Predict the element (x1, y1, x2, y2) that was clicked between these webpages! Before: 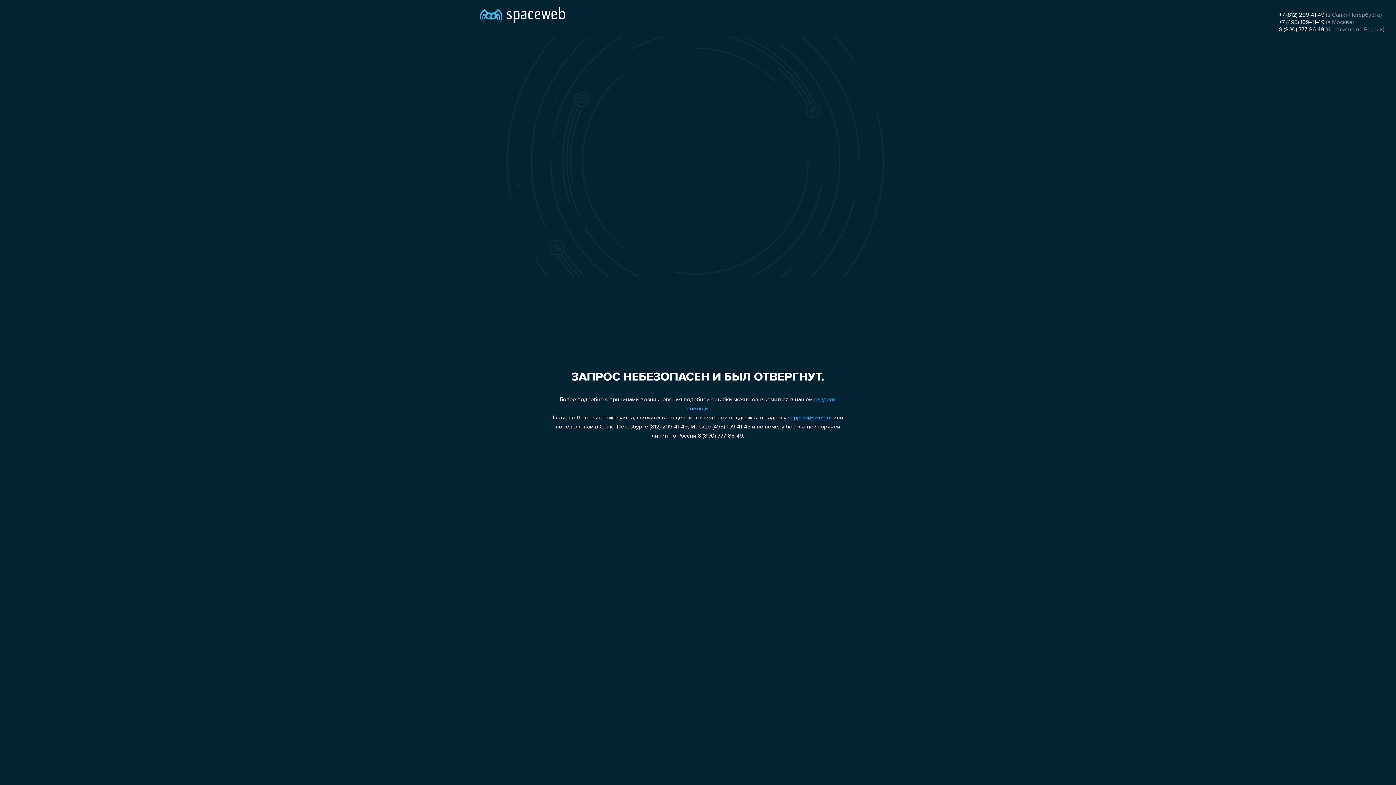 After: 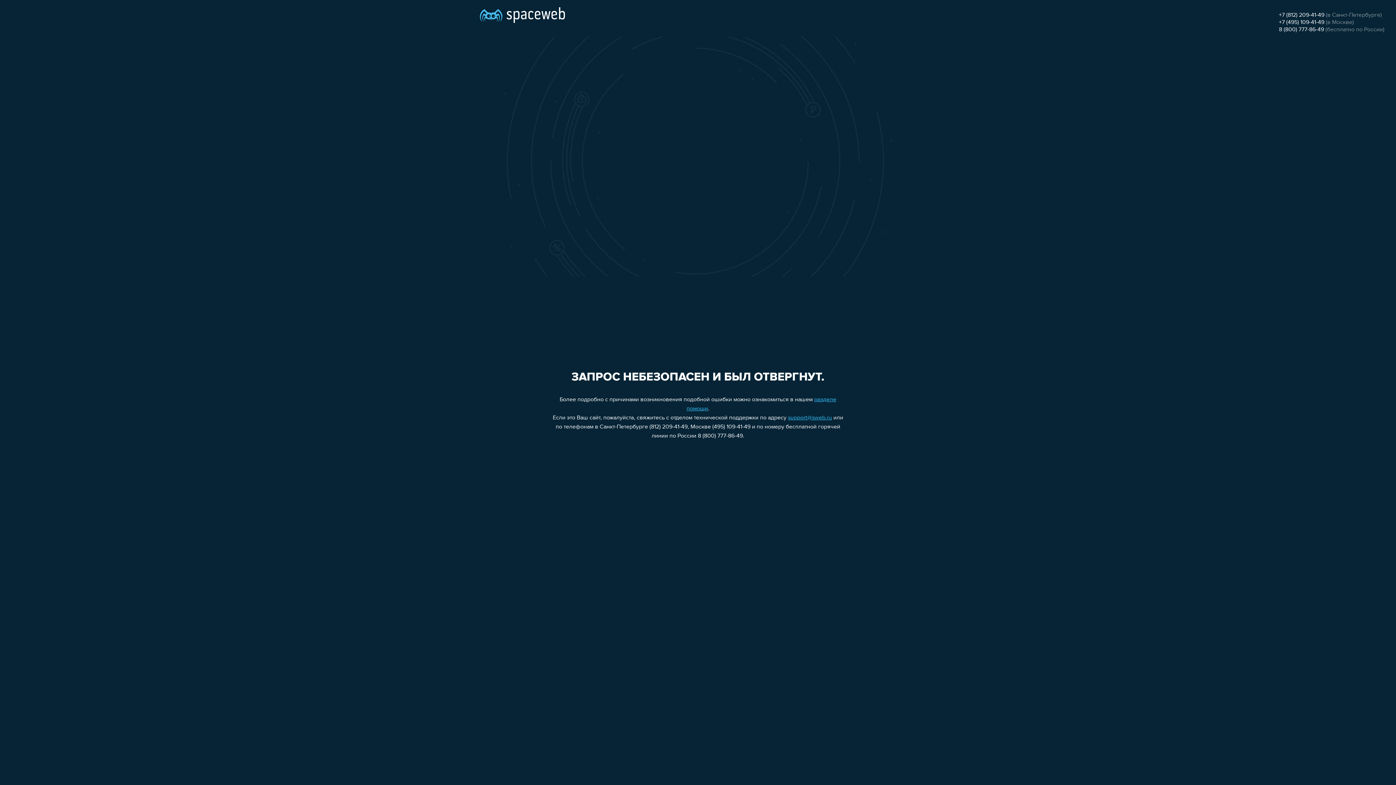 Action: bbox: (1279, 12, 1324, 18) label: +7 (812) 209-41-49